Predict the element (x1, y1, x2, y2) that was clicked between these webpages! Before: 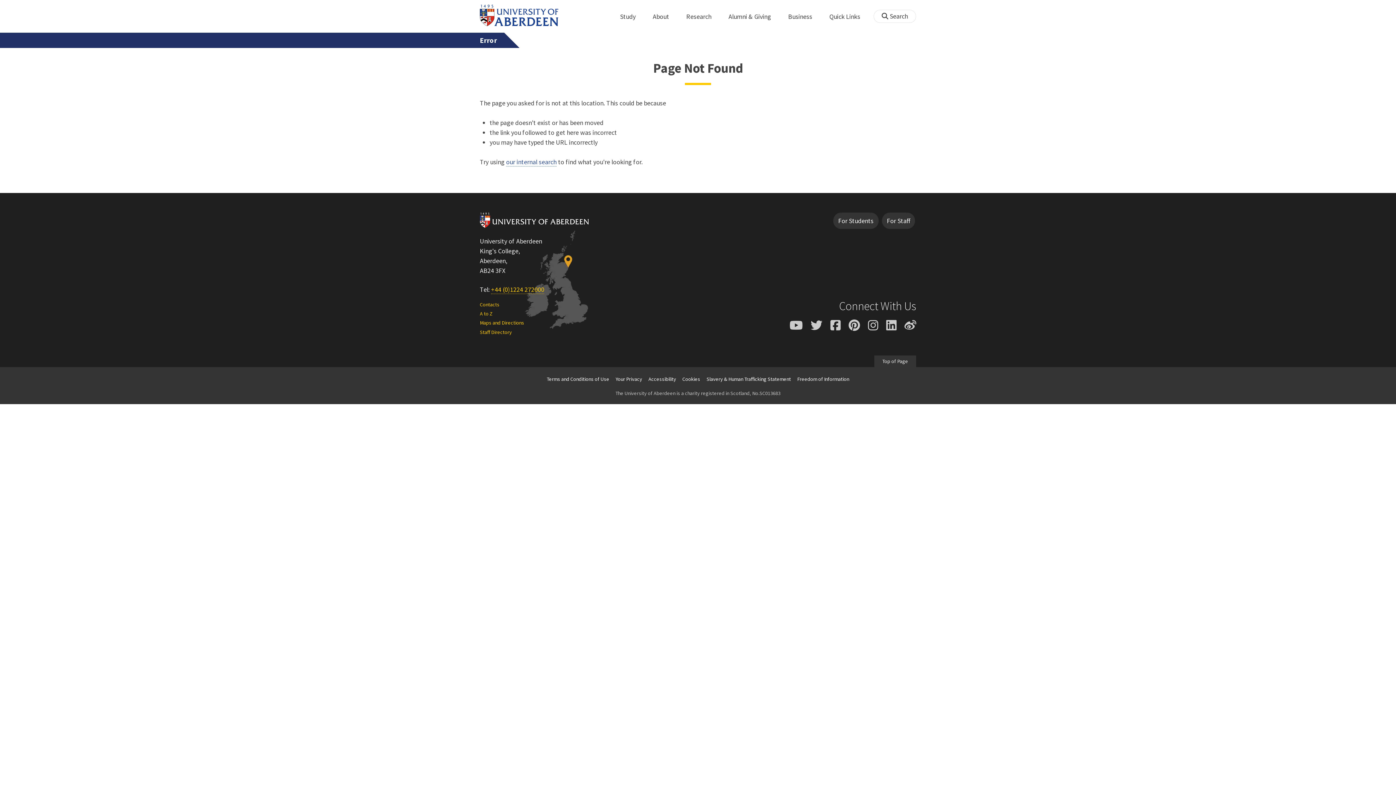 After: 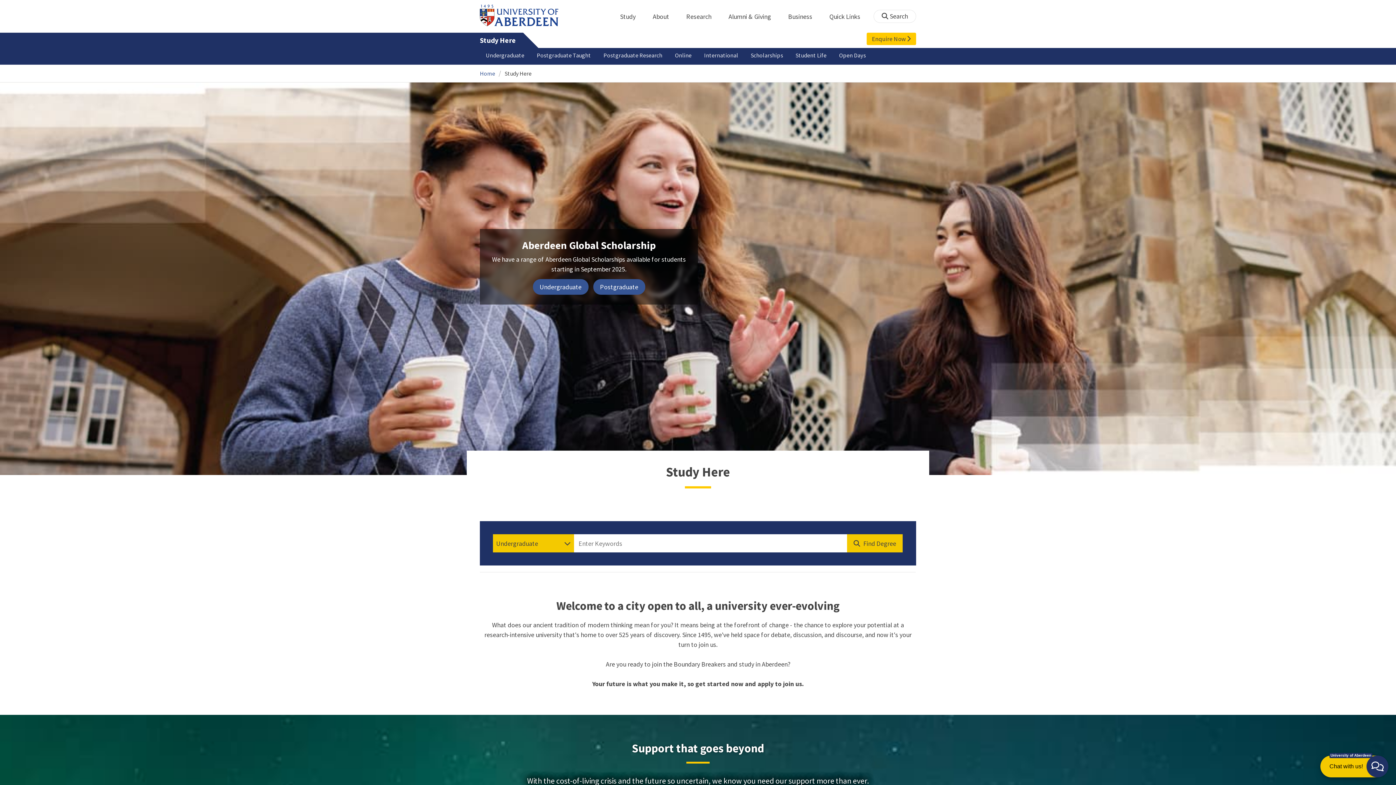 Action: label: Study
home bbox: (612, 10, 643, 22)